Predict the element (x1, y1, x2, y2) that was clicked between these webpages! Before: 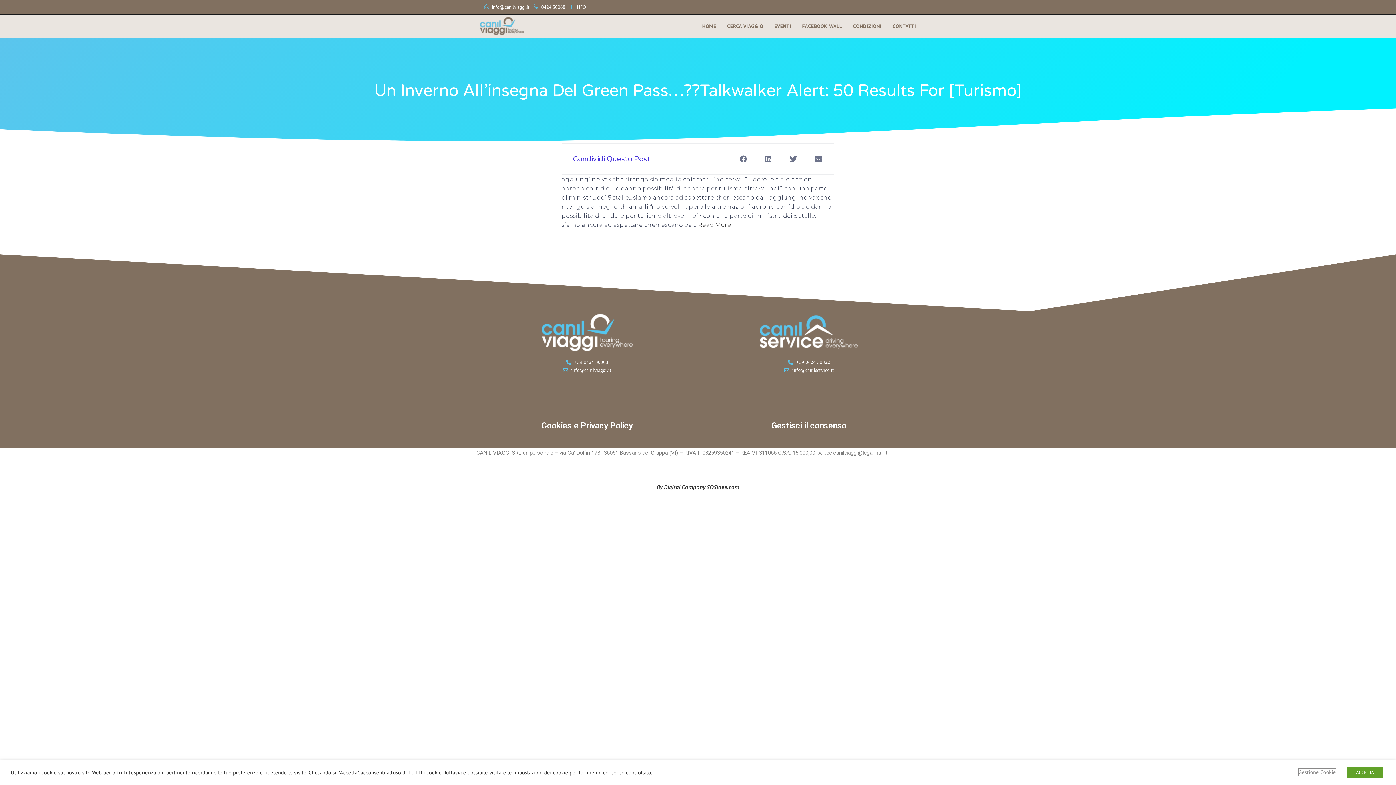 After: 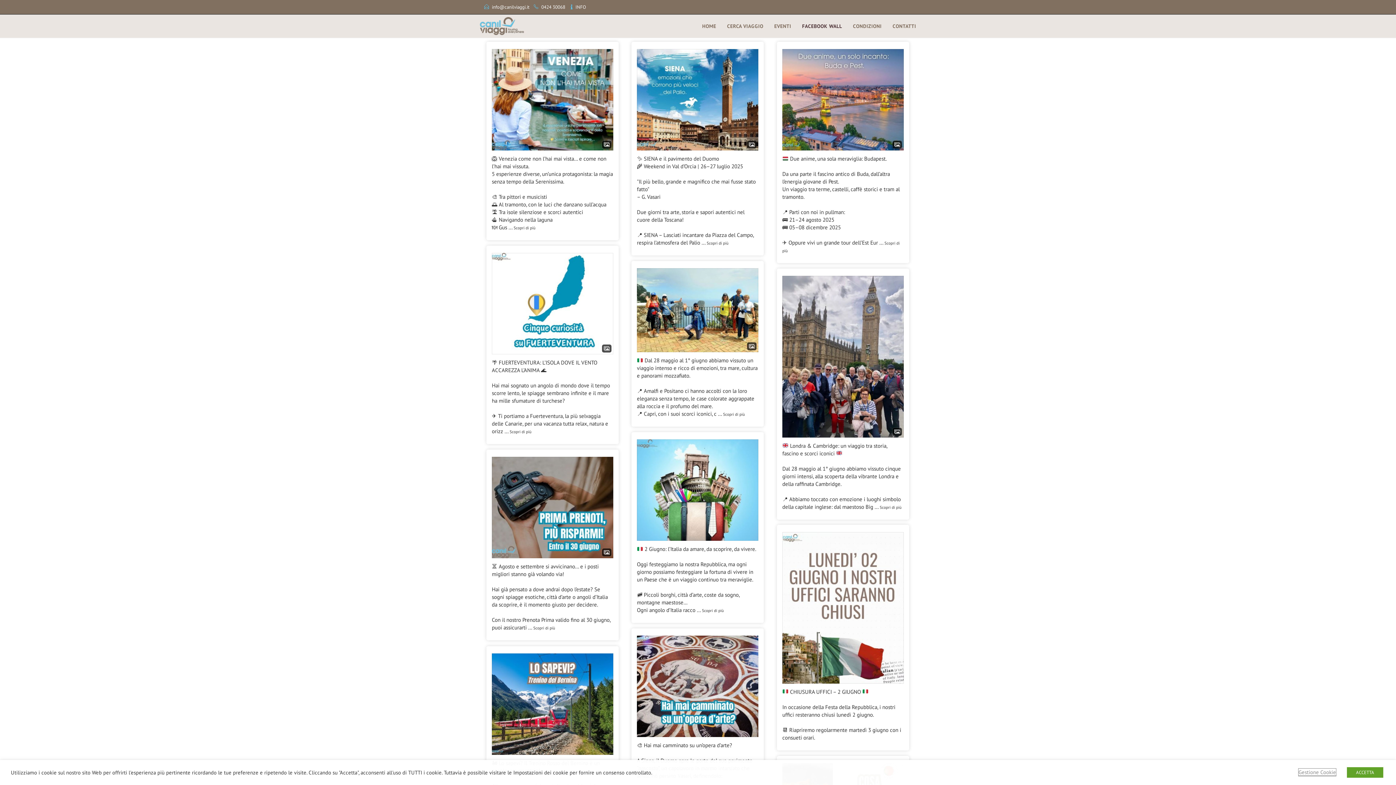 Action: bbox: (796, 14, 847, 37) label: FACEBOOK WALL